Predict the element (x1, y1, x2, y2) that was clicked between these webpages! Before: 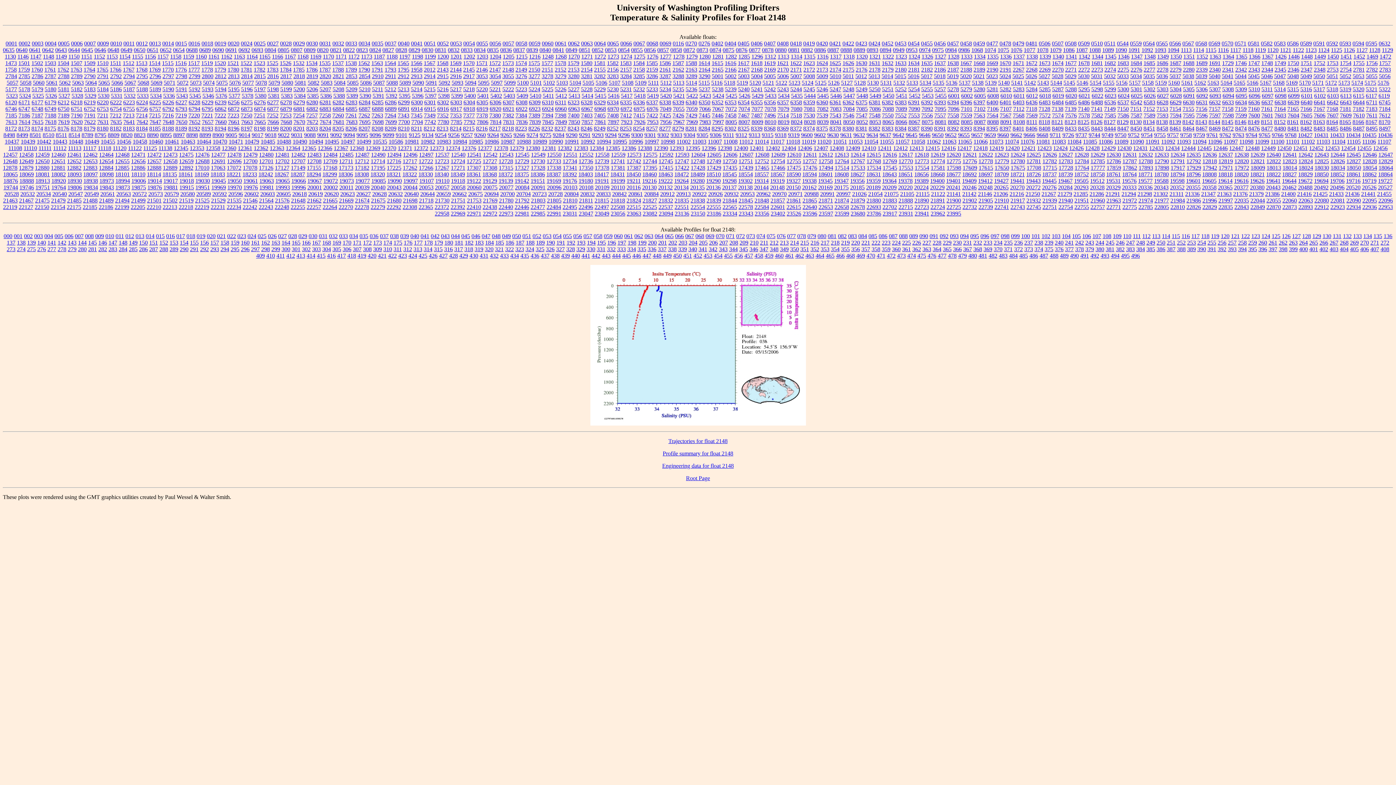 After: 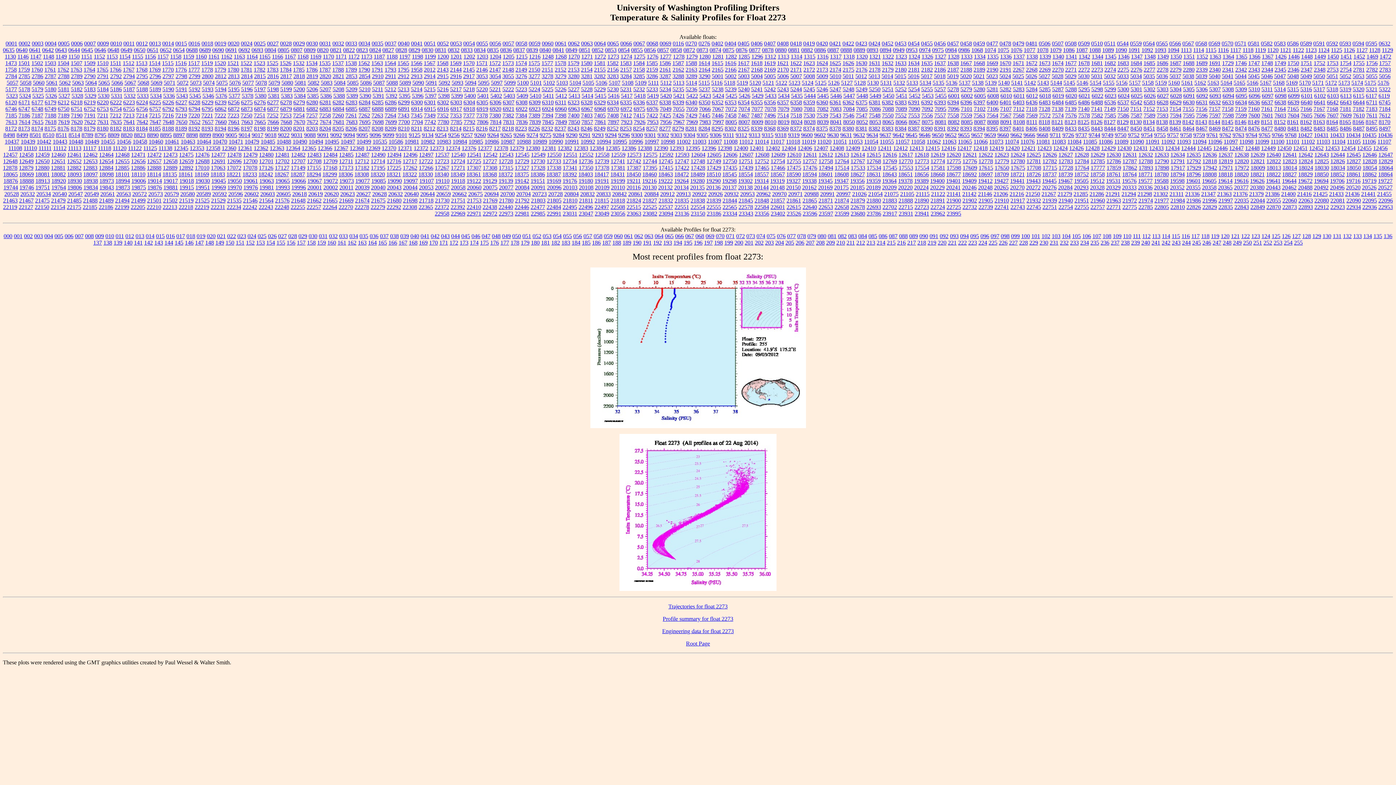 Action: bbox: (1091, 66, 1103, 72) label: 2273